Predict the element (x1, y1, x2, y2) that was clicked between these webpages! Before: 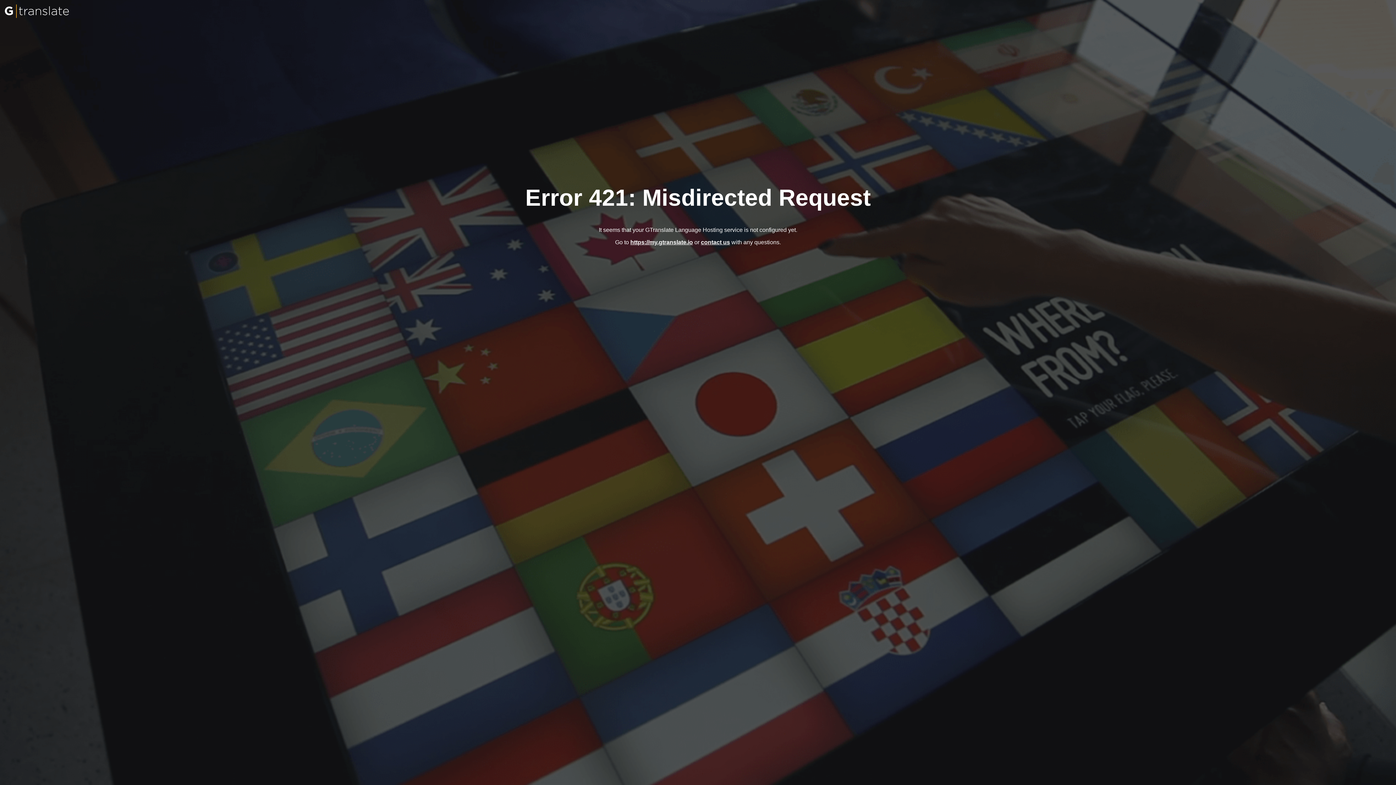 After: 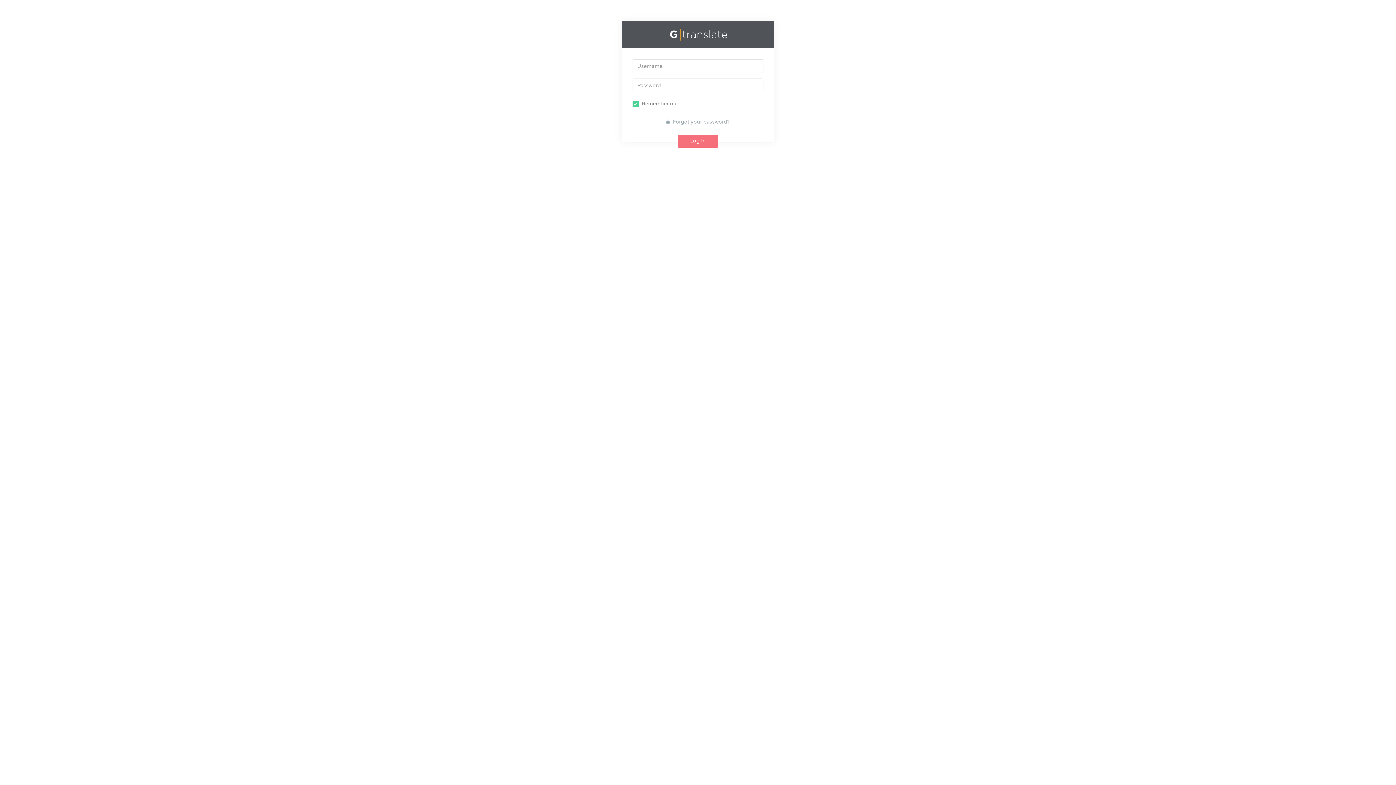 Action: label: https://my.gtranslate.io bbox: (630, 239, 693, 245)